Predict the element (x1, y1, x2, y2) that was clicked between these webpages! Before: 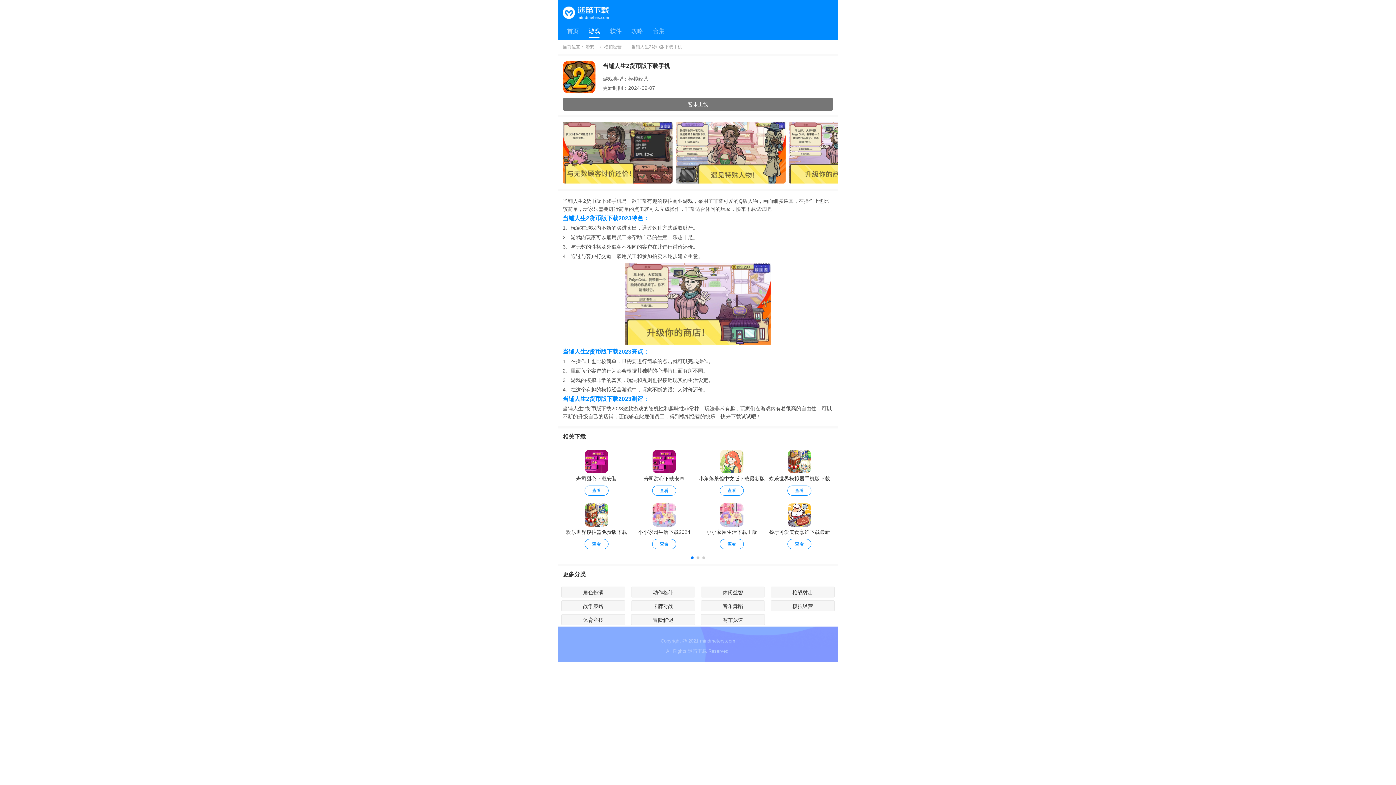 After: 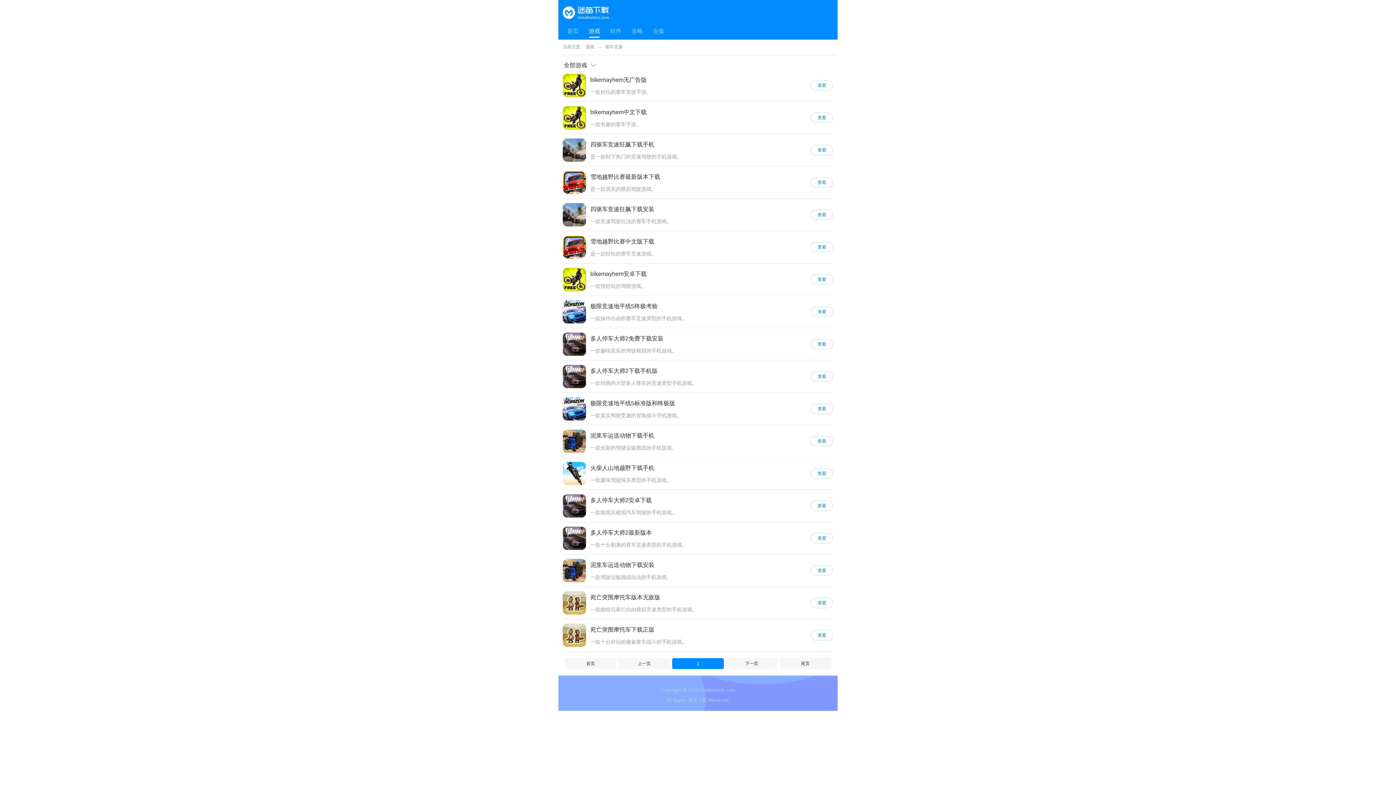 Action: bbox: (700, 614, 765, 625) label: 赛车竞速